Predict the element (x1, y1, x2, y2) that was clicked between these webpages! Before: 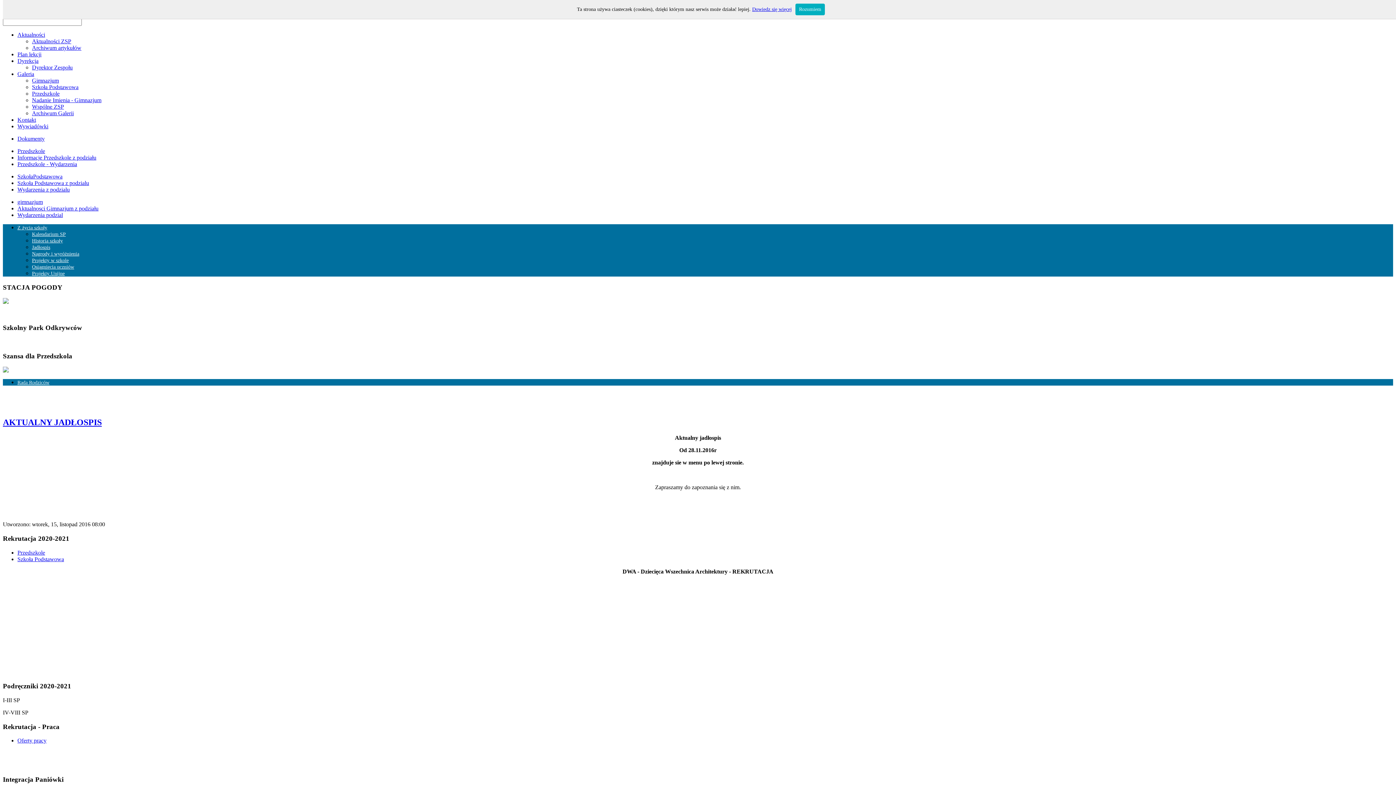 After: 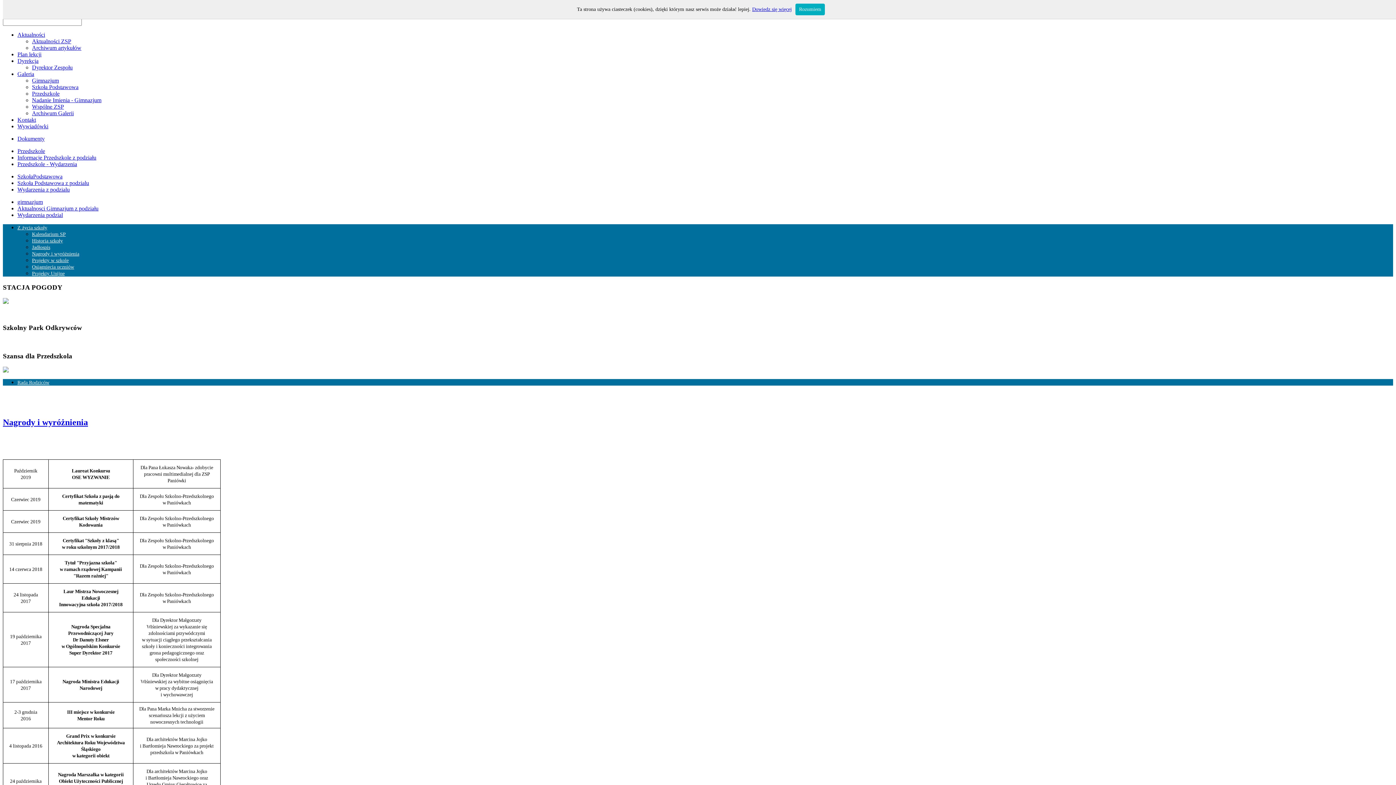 Action: label: Nagrody i wyróżnienia bbox: (32, 251, 79, 256)